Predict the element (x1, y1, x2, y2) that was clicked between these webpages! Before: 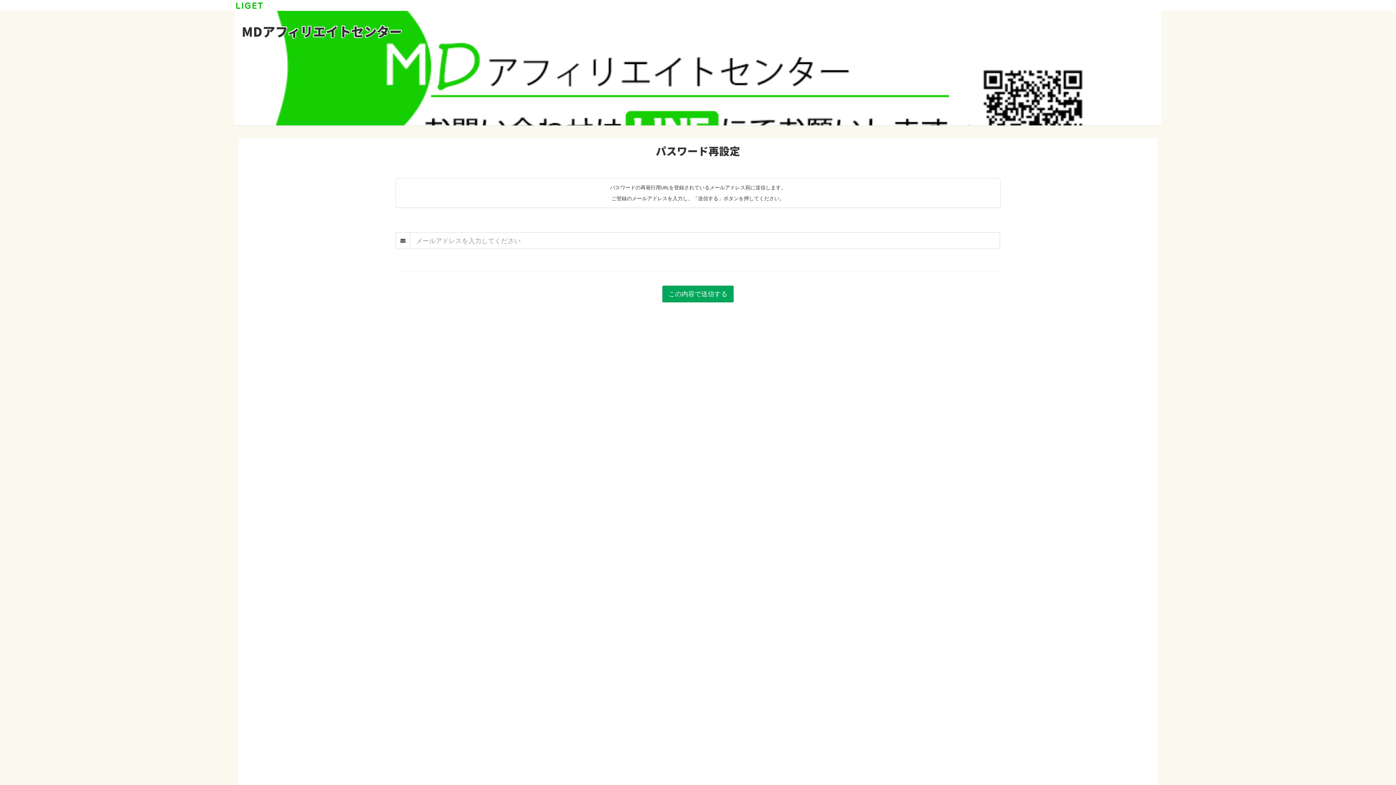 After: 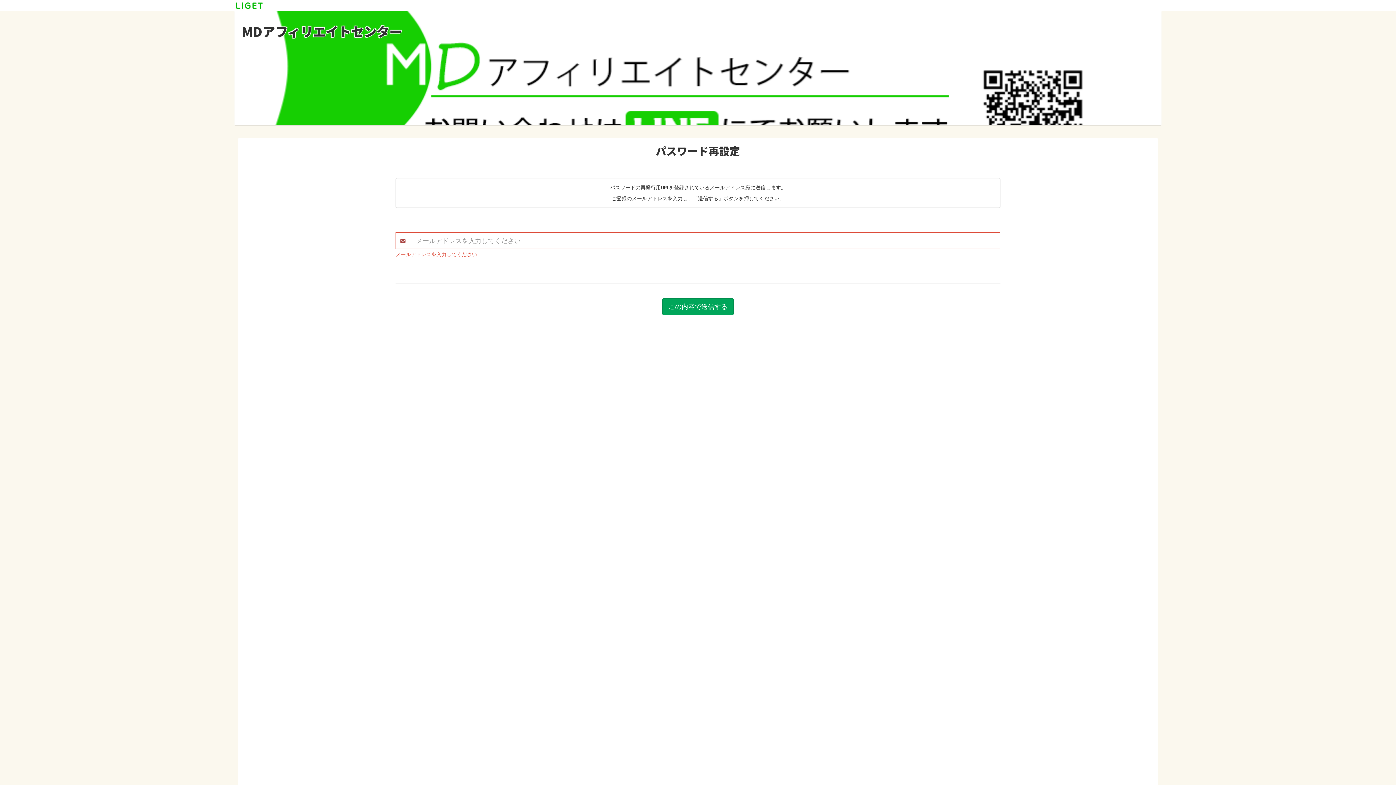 Action: label: この内容で送信する bbox: (662, 285, 733, 302)